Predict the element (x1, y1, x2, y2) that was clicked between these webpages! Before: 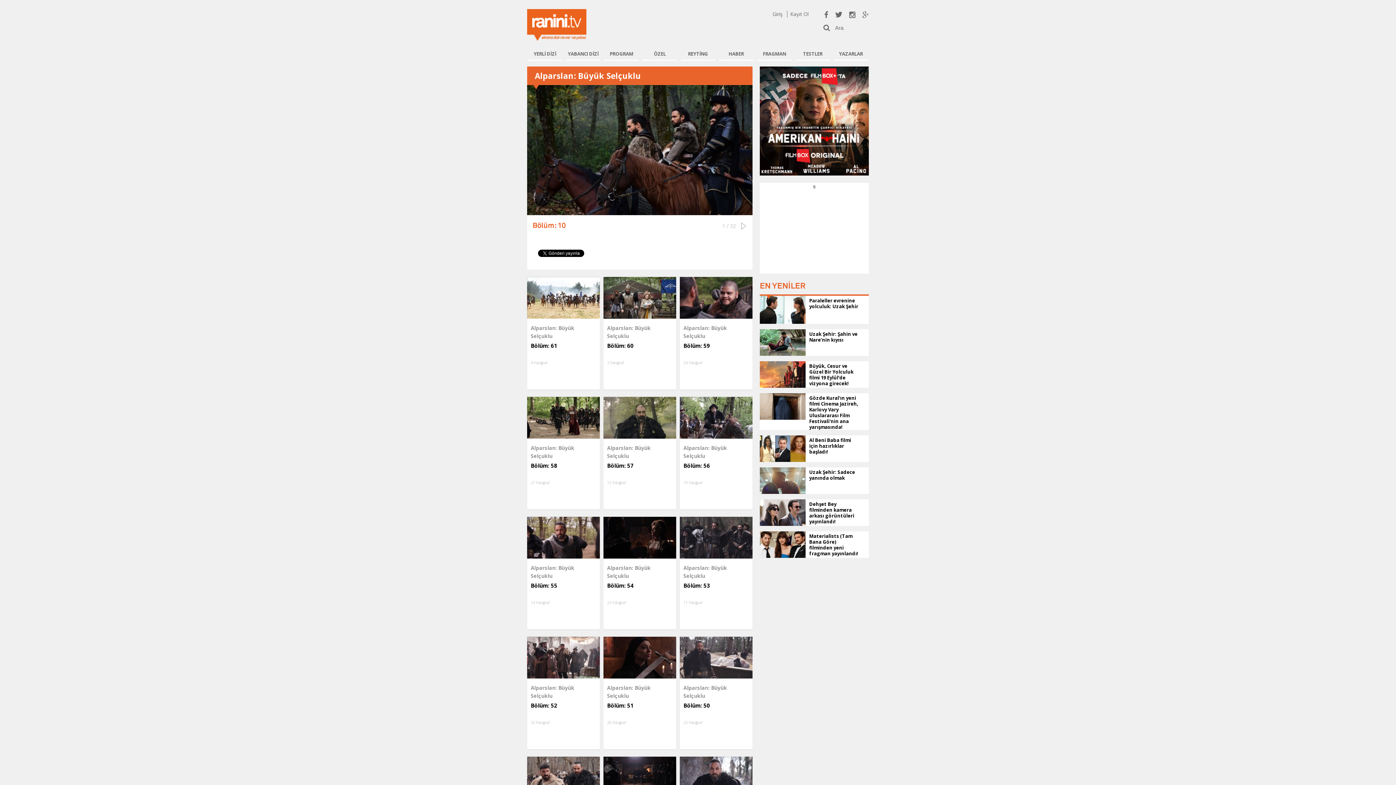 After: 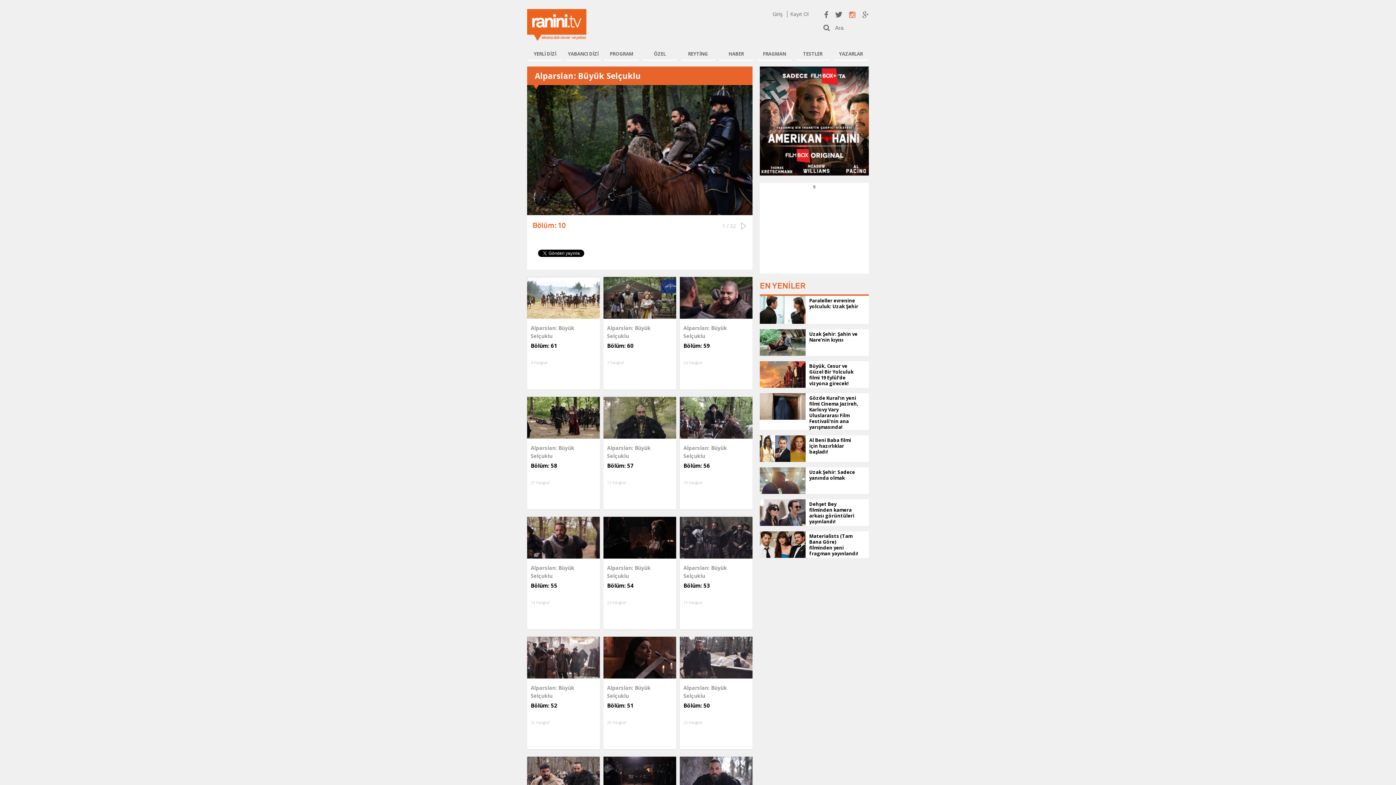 Action: bbox: (844, 12, 855, 18)